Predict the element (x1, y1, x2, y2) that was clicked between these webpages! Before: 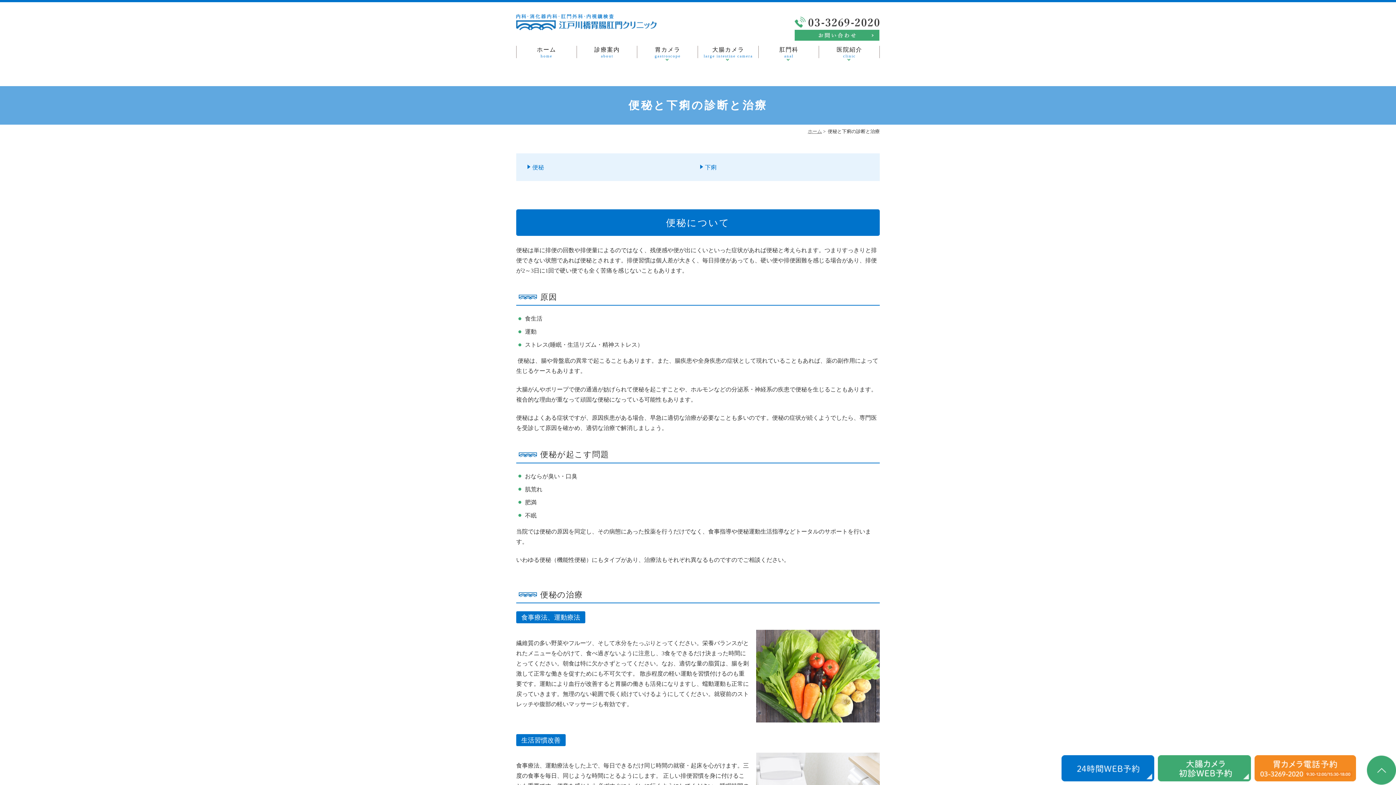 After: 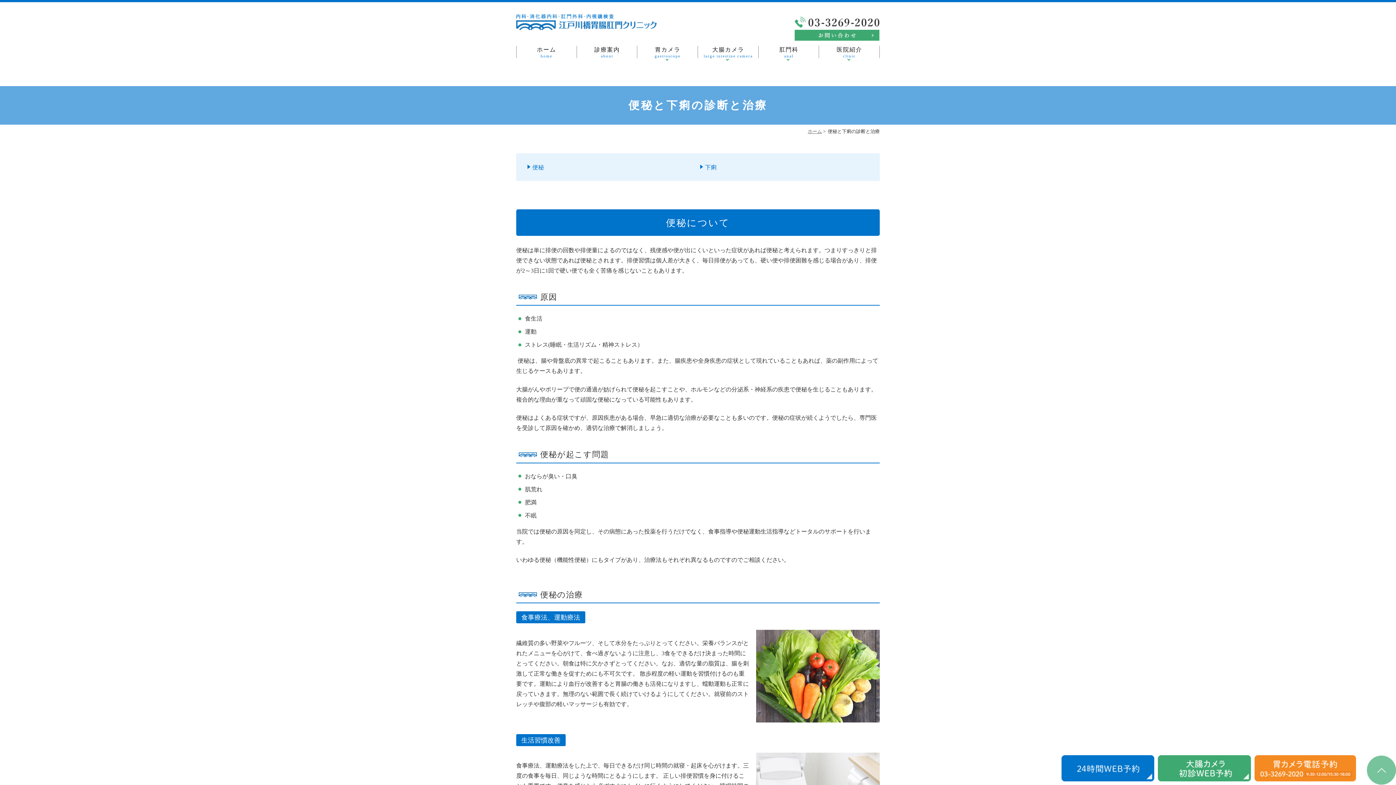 Action: bbox: (1367, 777, 1396, 783)